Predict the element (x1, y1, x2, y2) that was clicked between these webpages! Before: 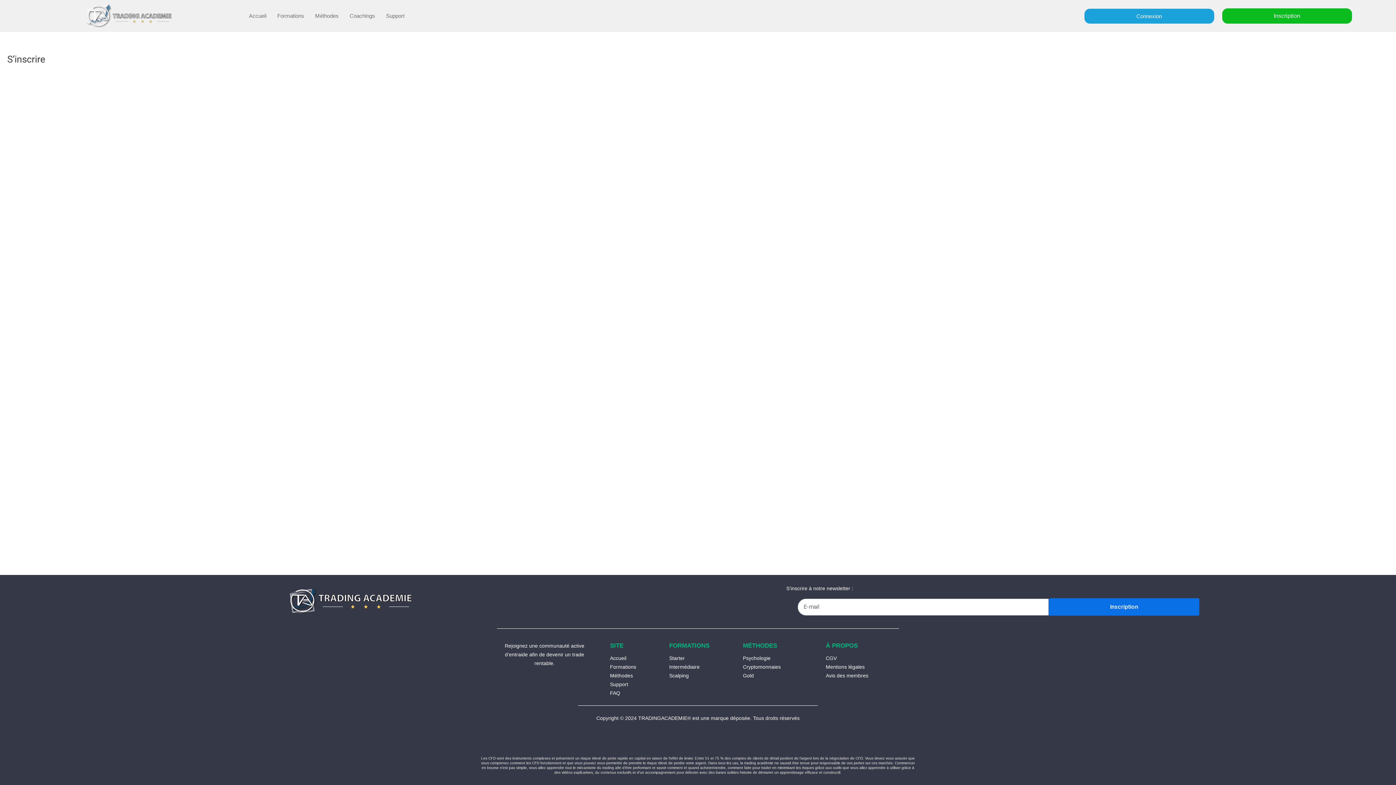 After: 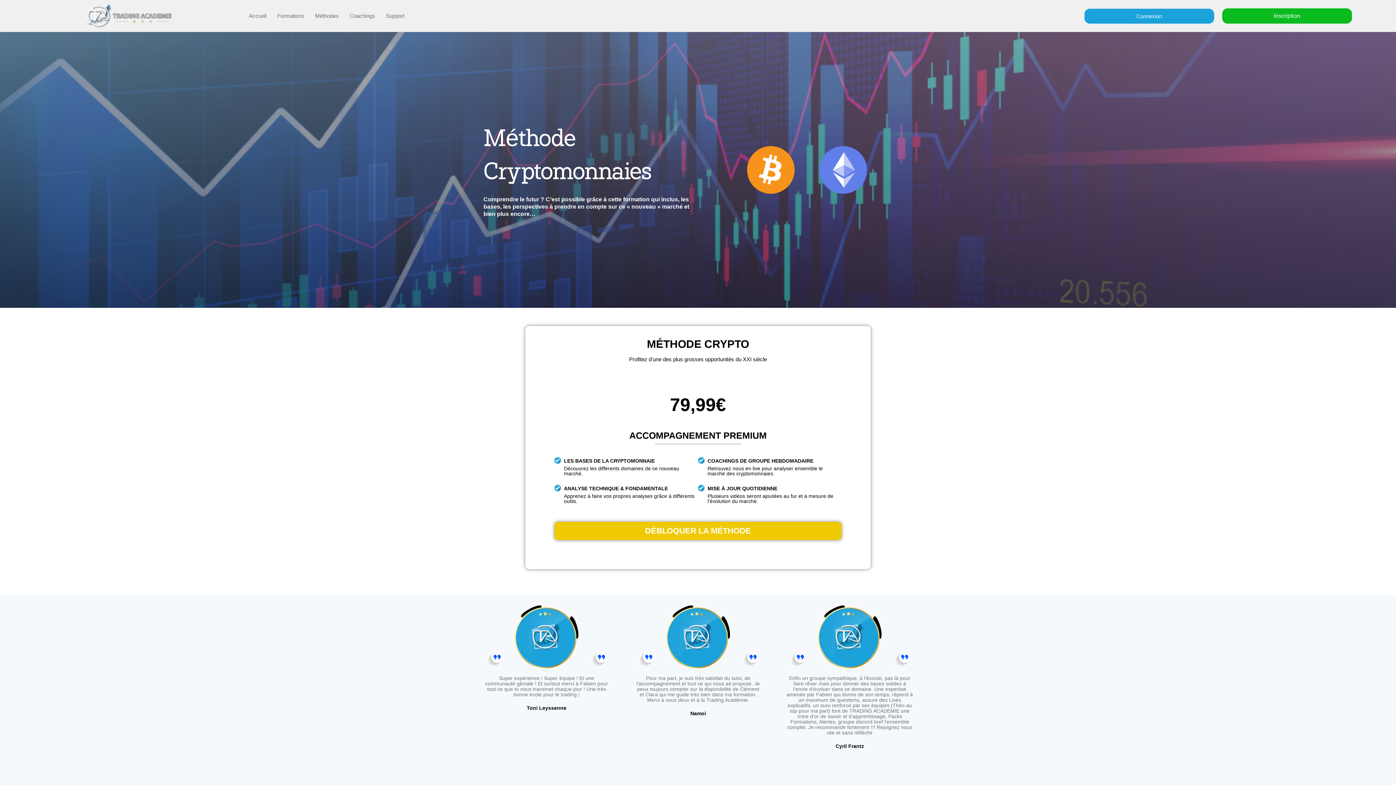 Action: label: Cryptomonnaies bbox: (743, 662, 818, 671)